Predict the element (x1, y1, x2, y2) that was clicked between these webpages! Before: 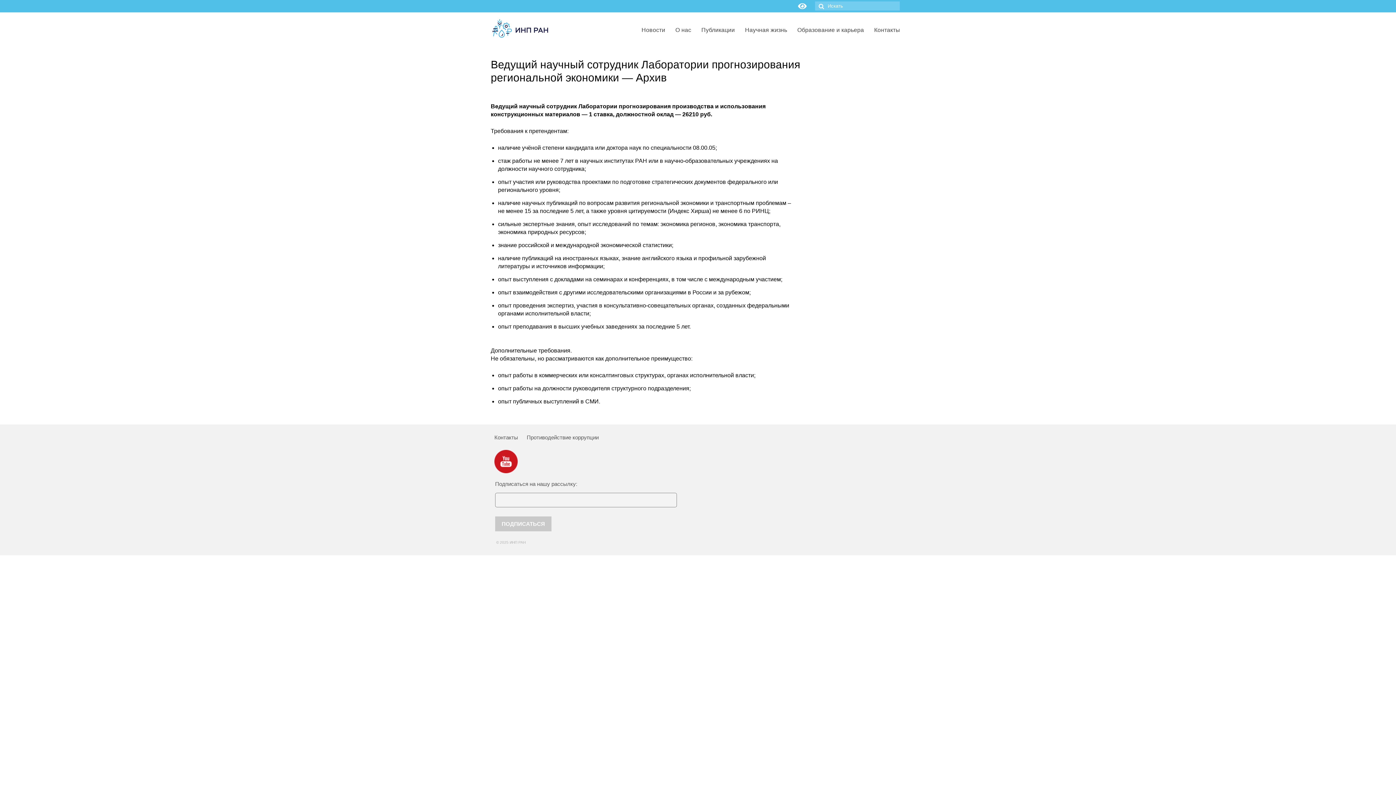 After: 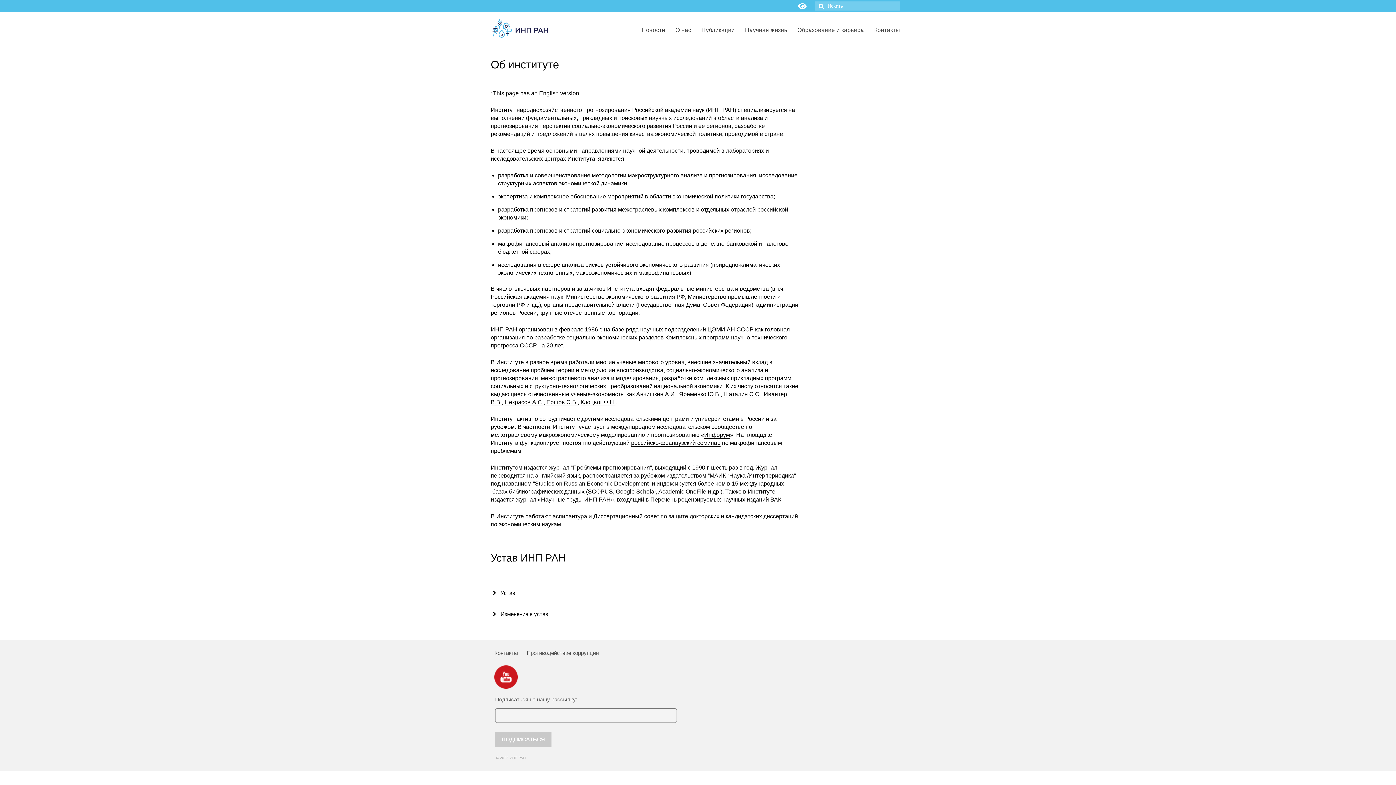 Action: label: О нас bbox: (670, 23, 696, 37)